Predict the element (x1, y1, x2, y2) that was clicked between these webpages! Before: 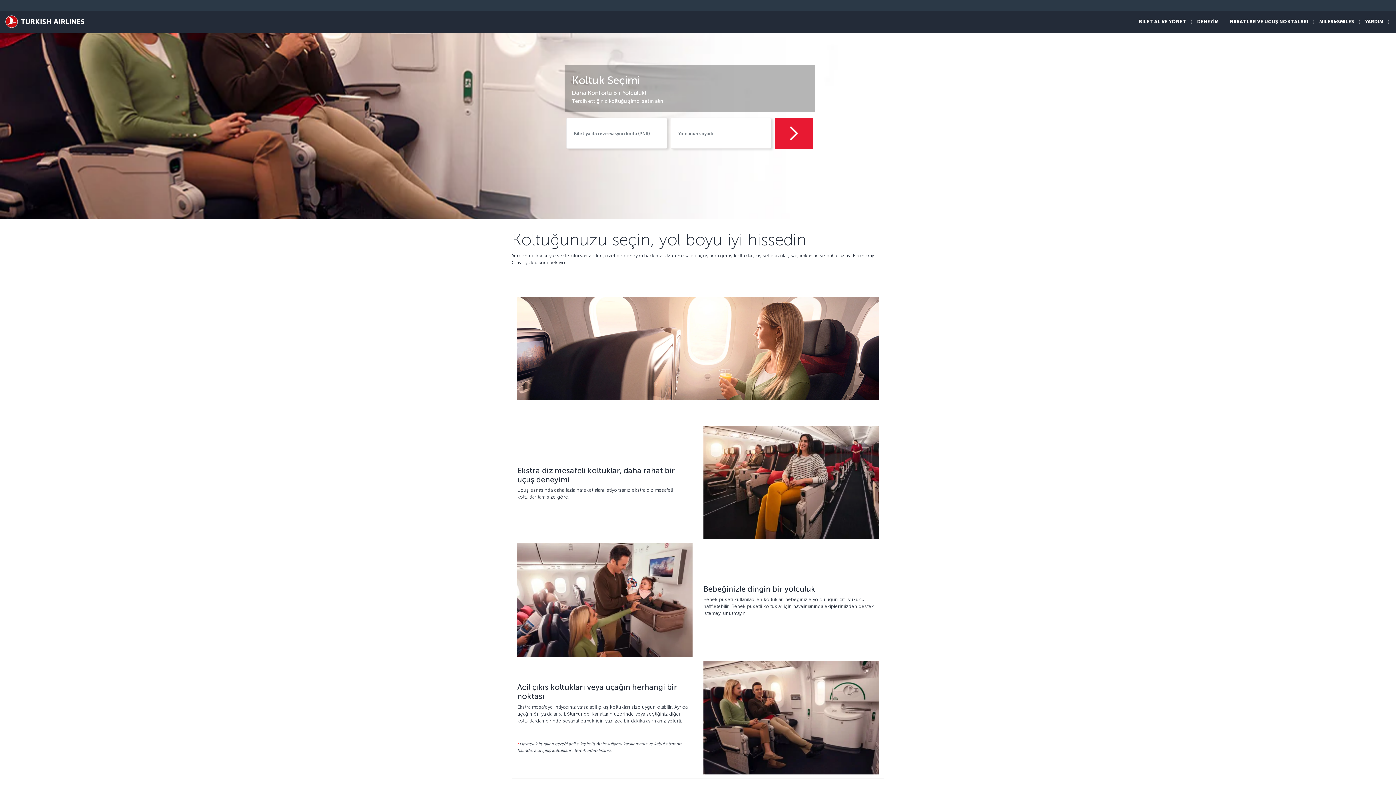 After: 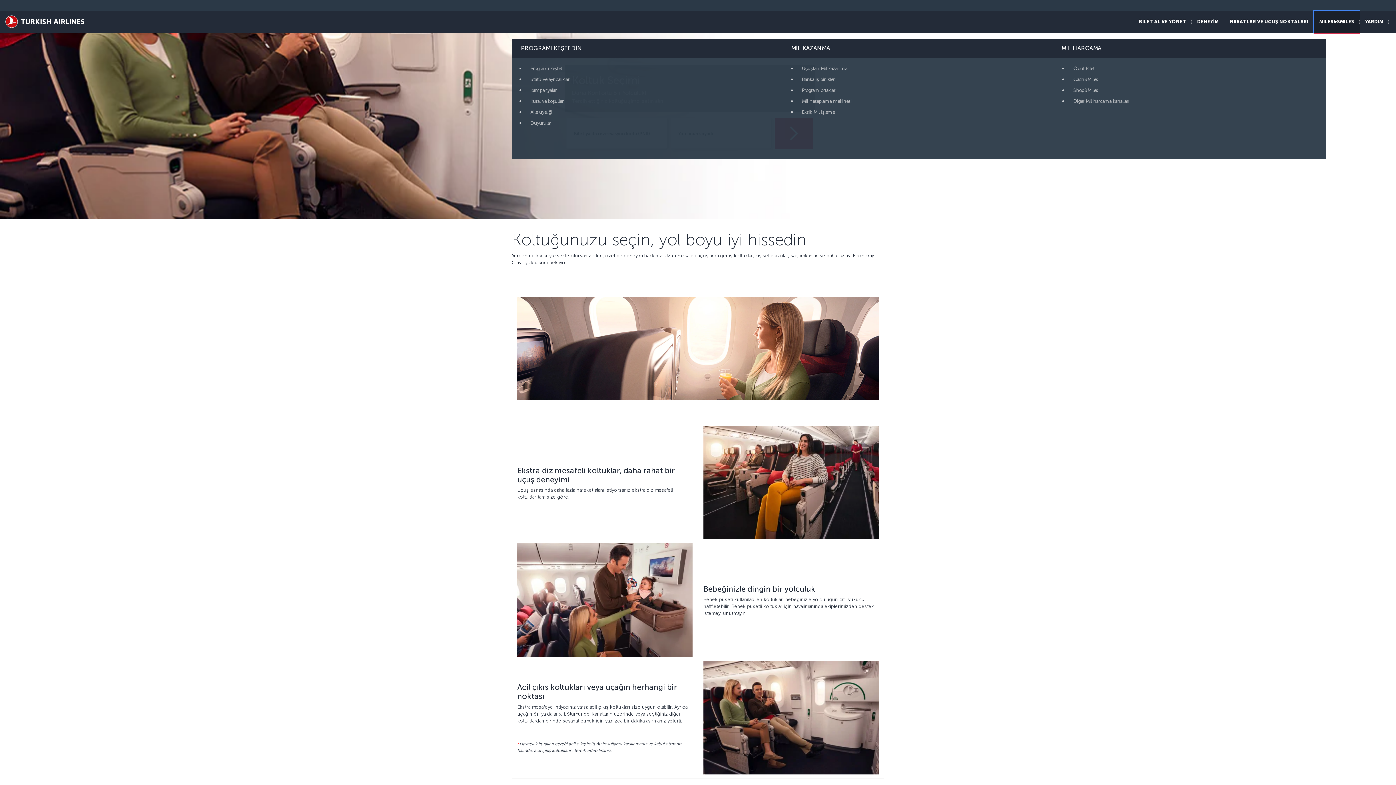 Action: bbox: (1314, 10, 1360, 32) label: MILES&SMILES